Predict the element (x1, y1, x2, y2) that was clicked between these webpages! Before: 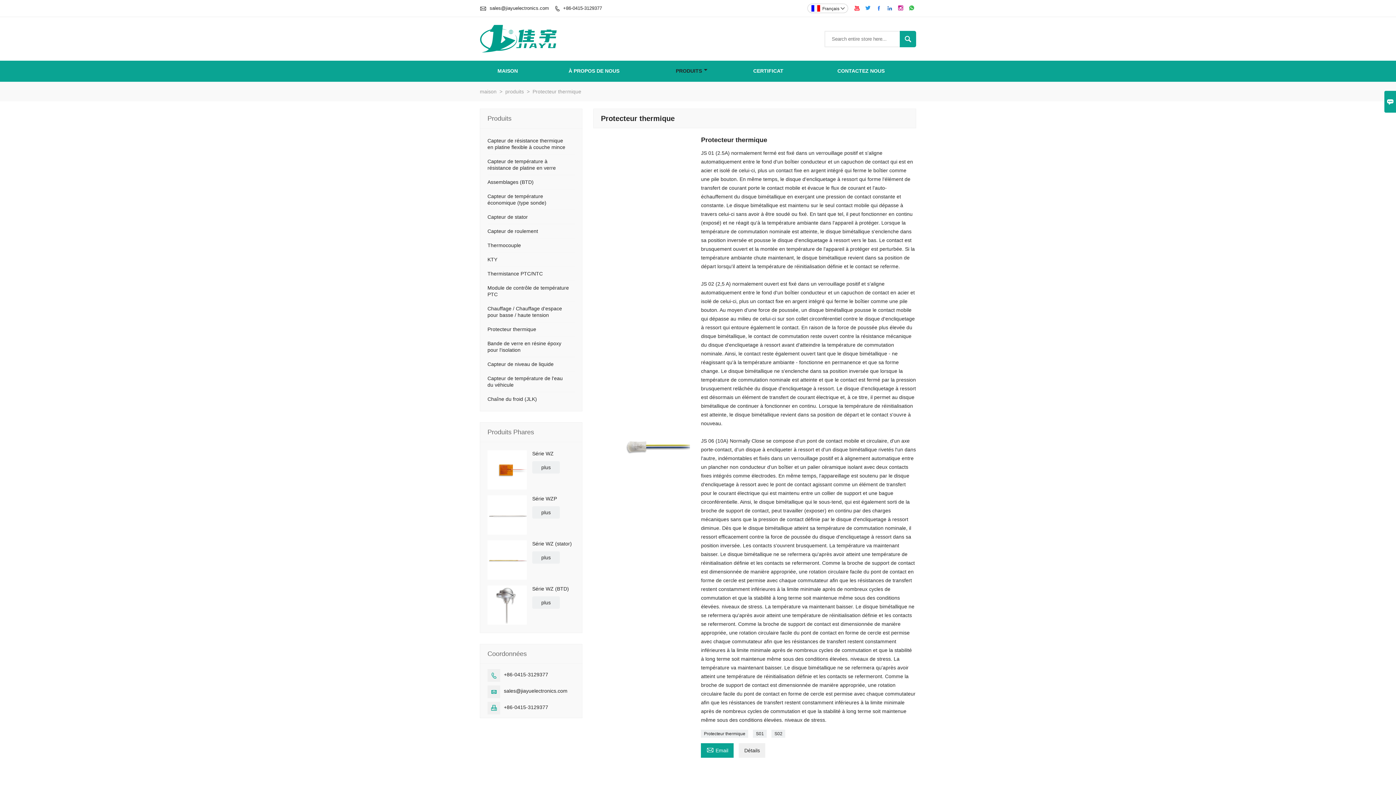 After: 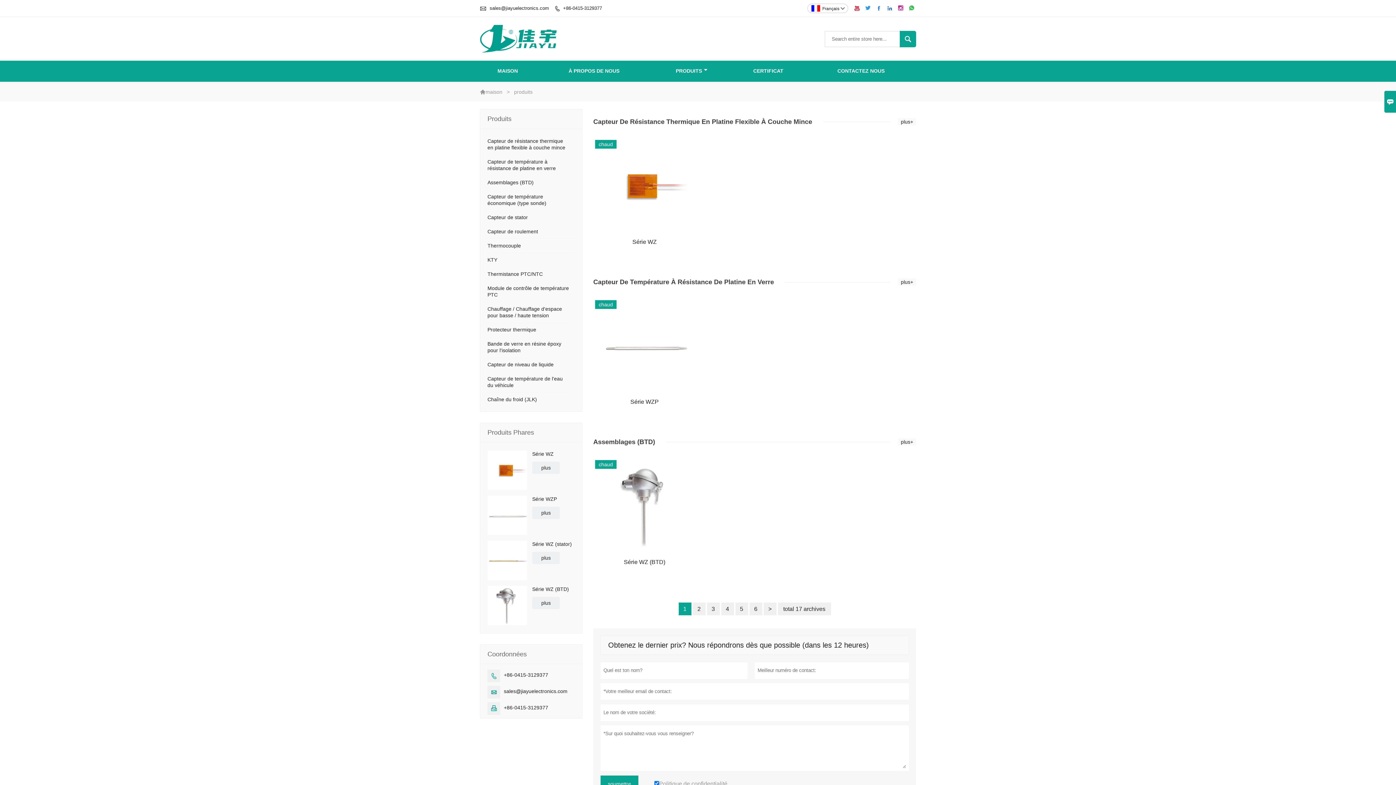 Action: bbox: (505, 88, 524, 94) label: produits